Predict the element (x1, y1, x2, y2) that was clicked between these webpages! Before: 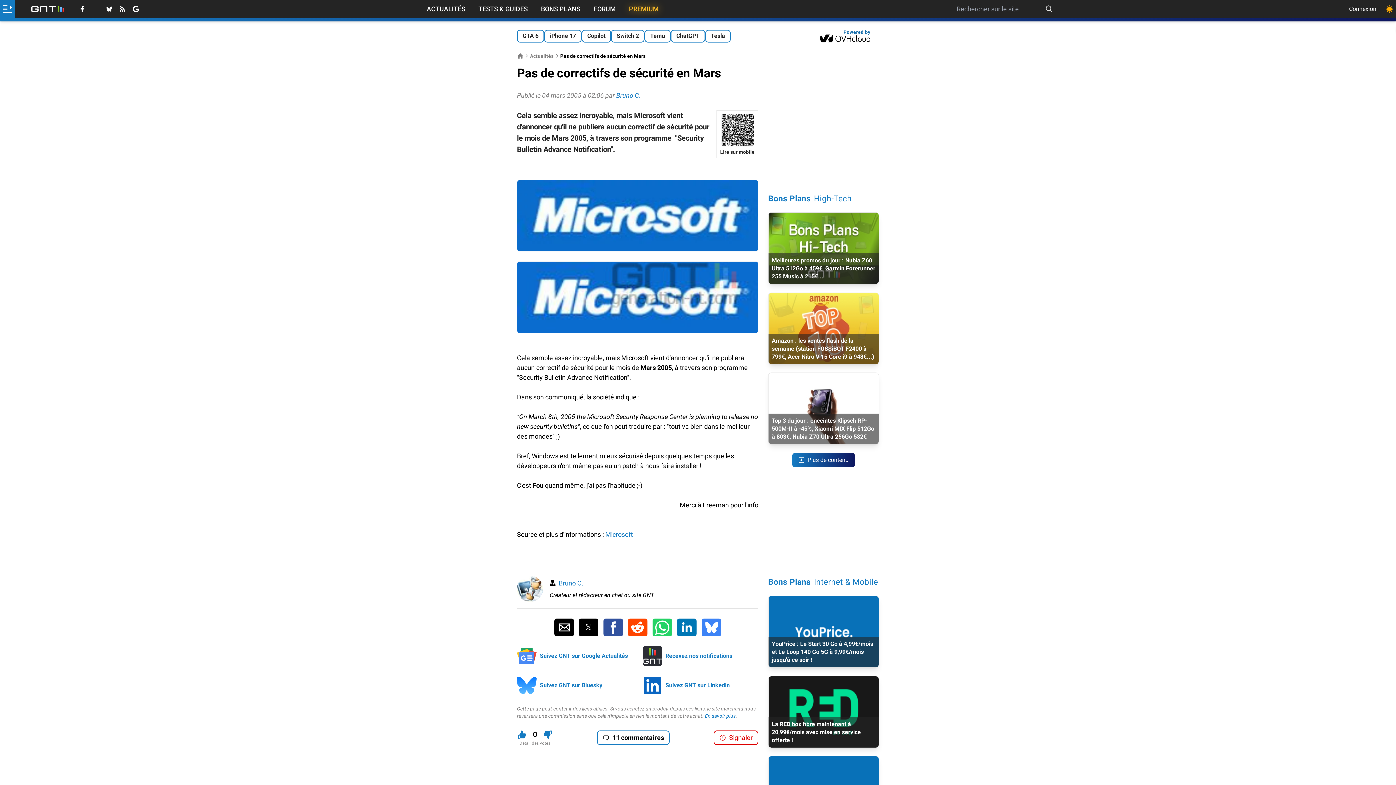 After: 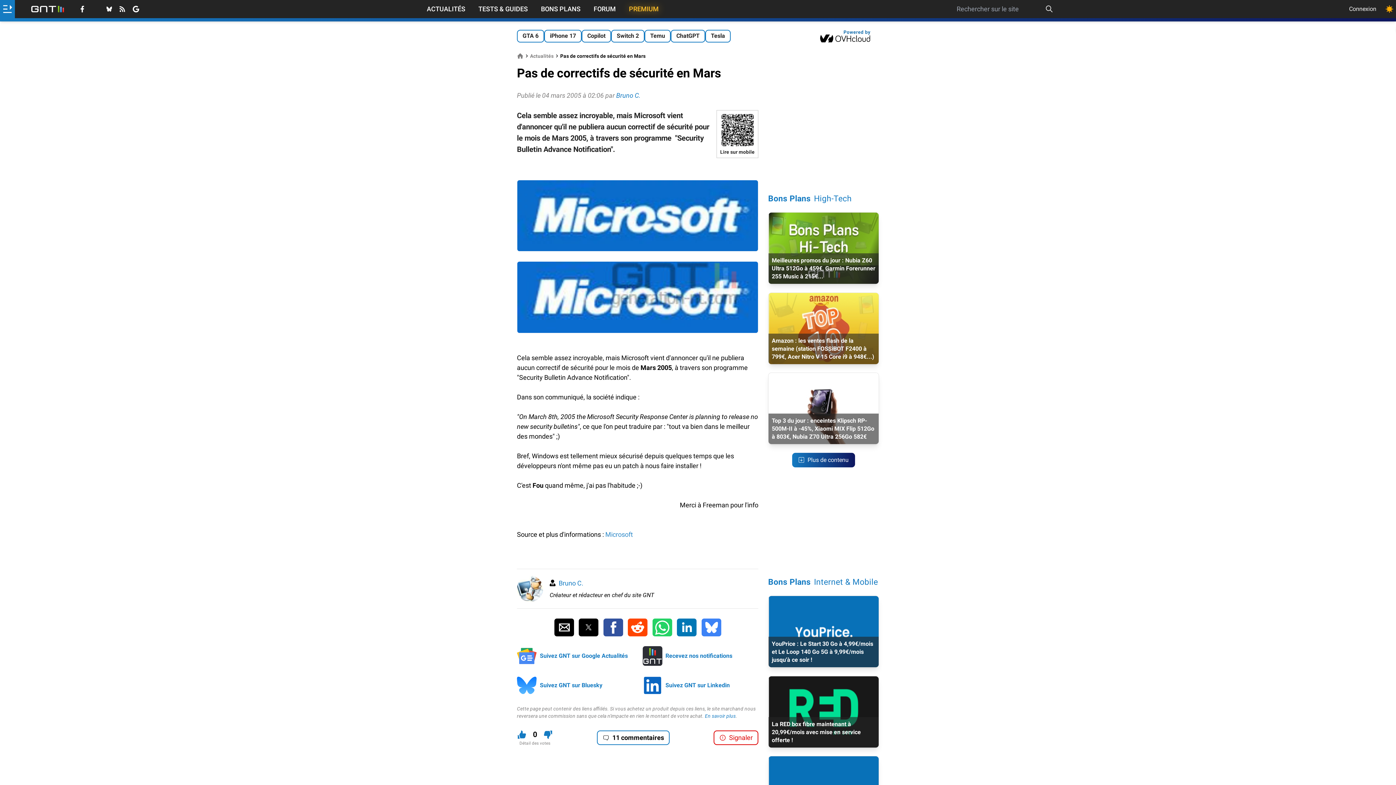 Action: label: Microsoft bbox: (605, 530, 633, 538)